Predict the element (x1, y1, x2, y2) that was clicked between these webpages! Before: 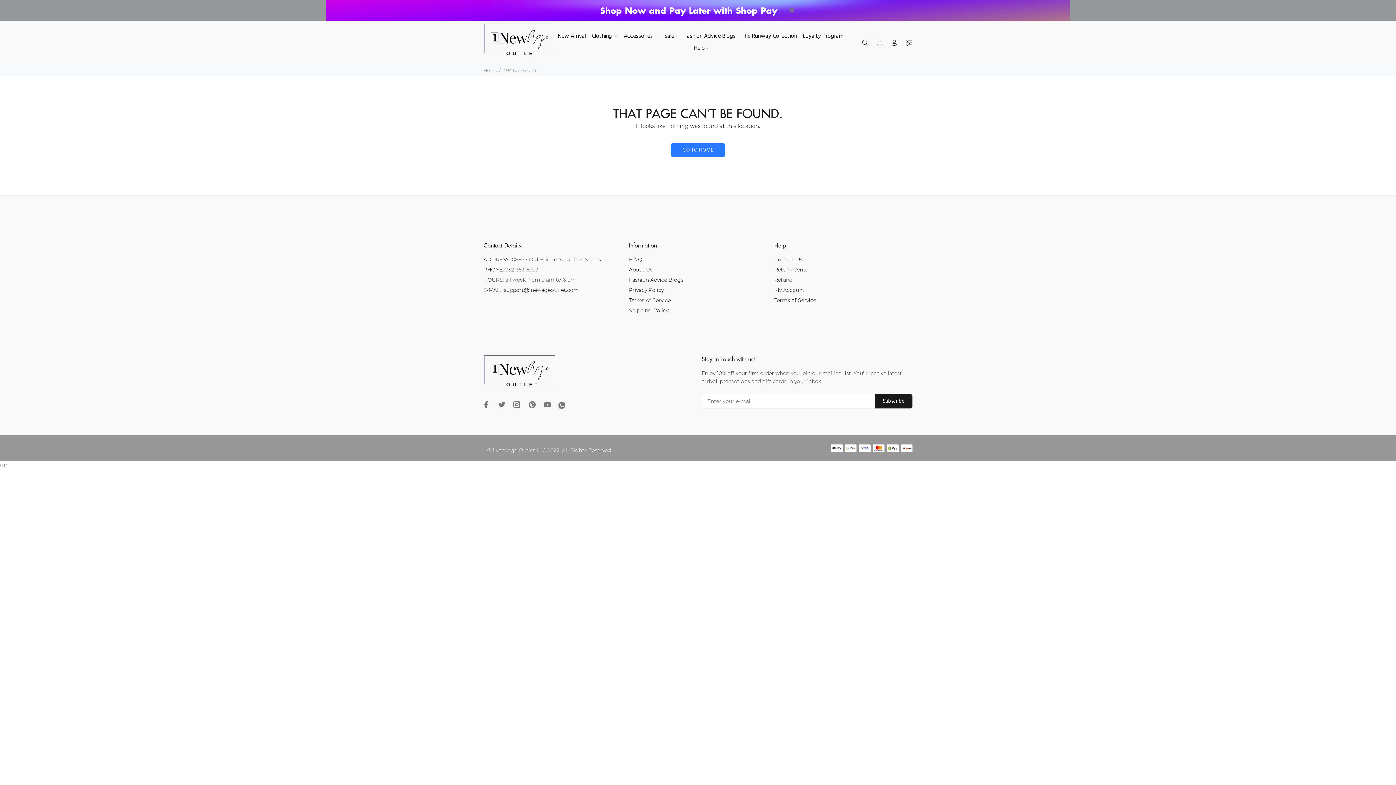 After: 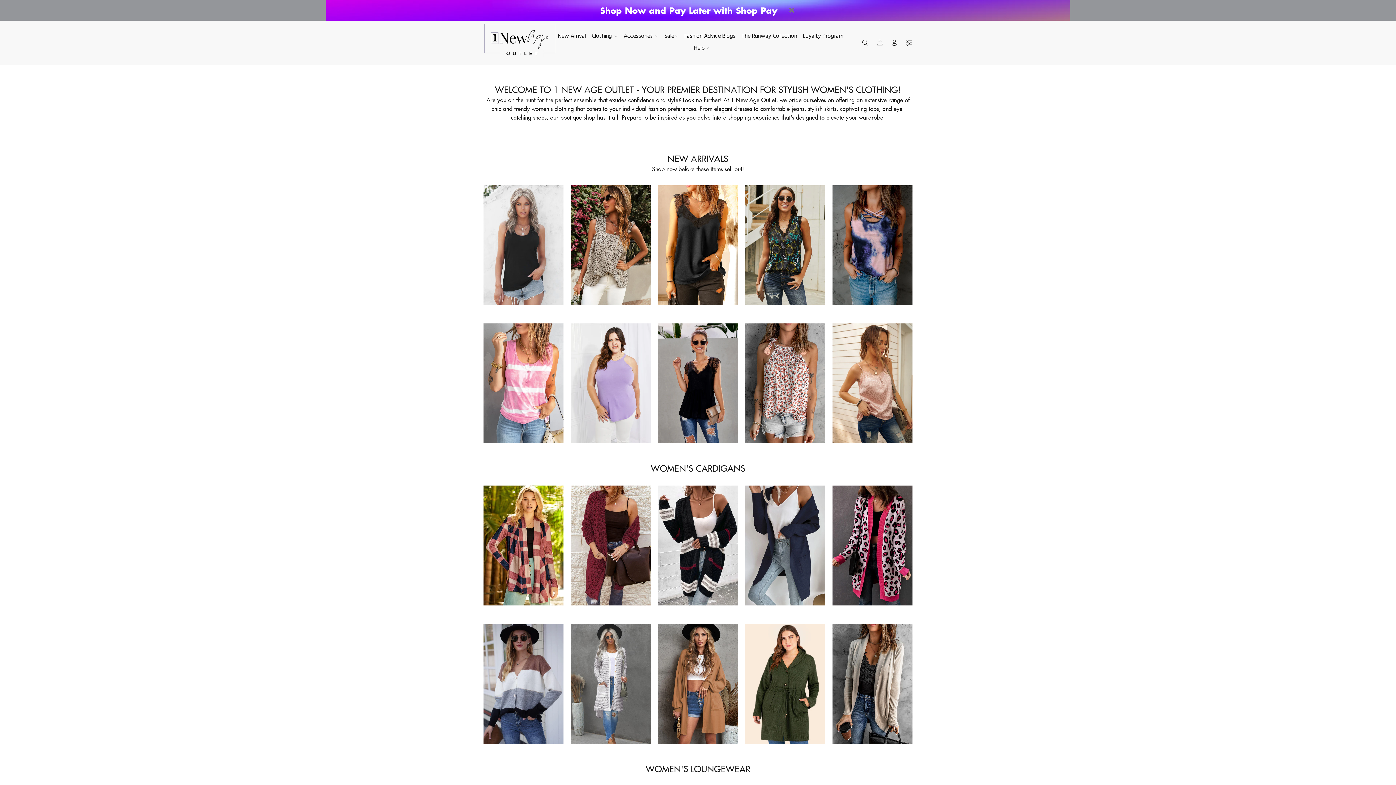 Action: bbox: (483, 67, 497, 72) label: Home